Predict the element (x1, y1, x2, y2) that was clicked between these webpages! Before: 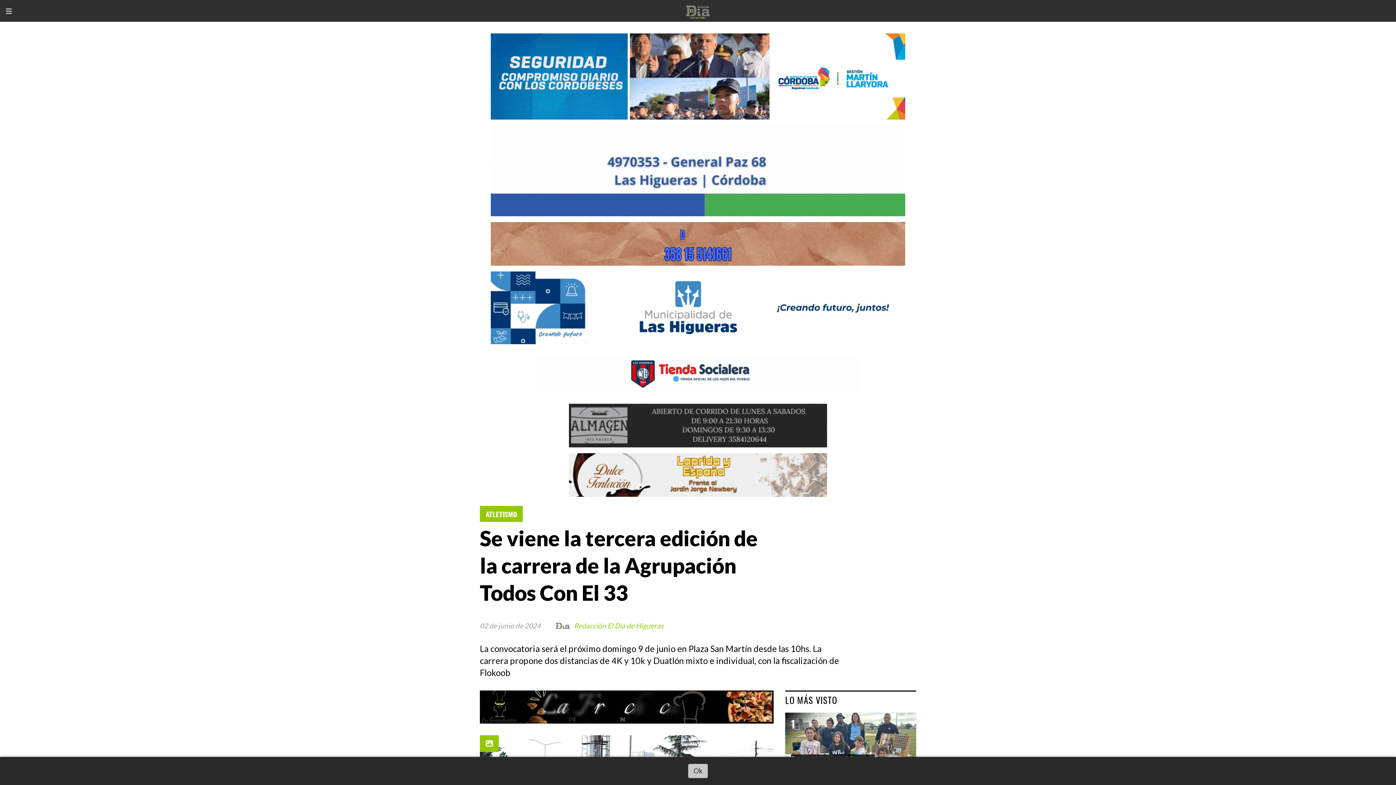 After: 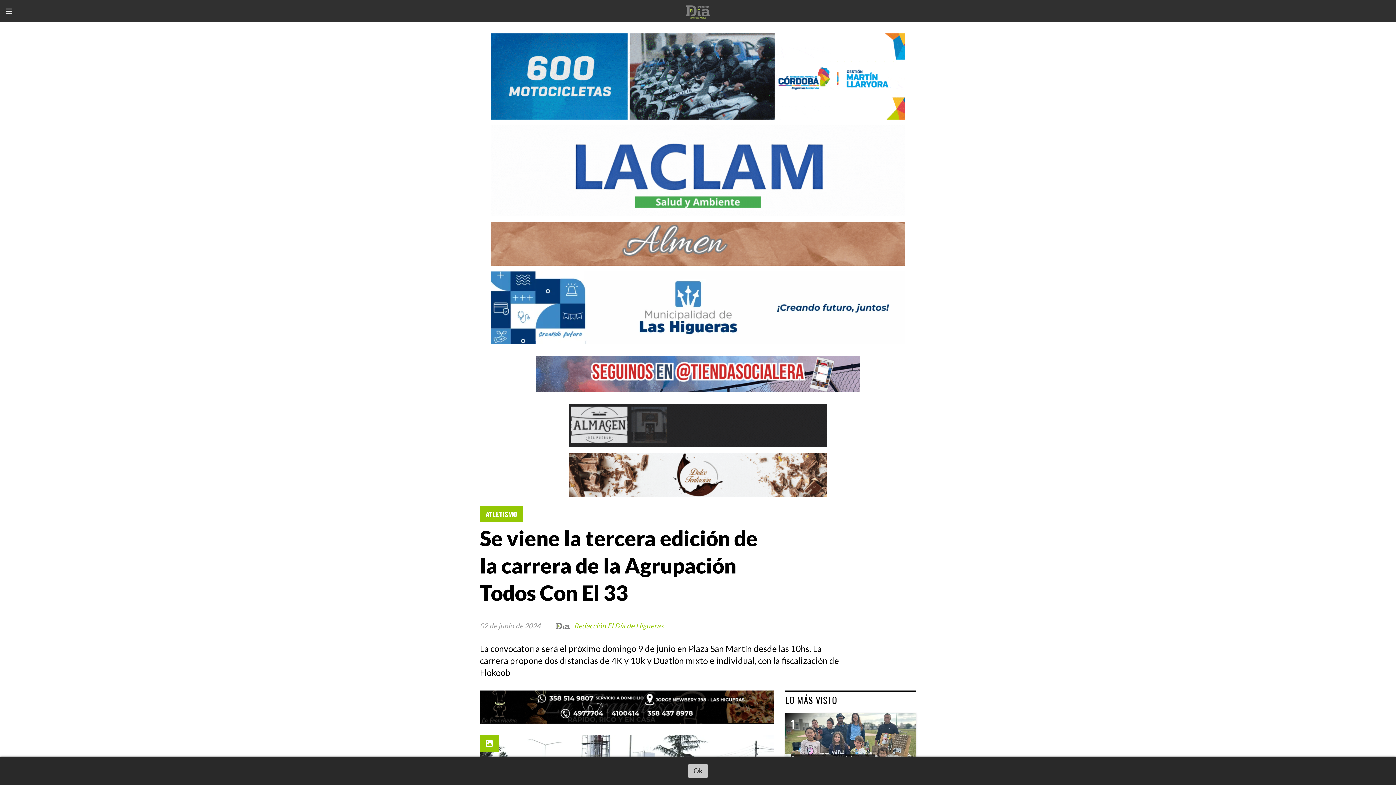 Action: bbox: (11, 33, 1384, 119)